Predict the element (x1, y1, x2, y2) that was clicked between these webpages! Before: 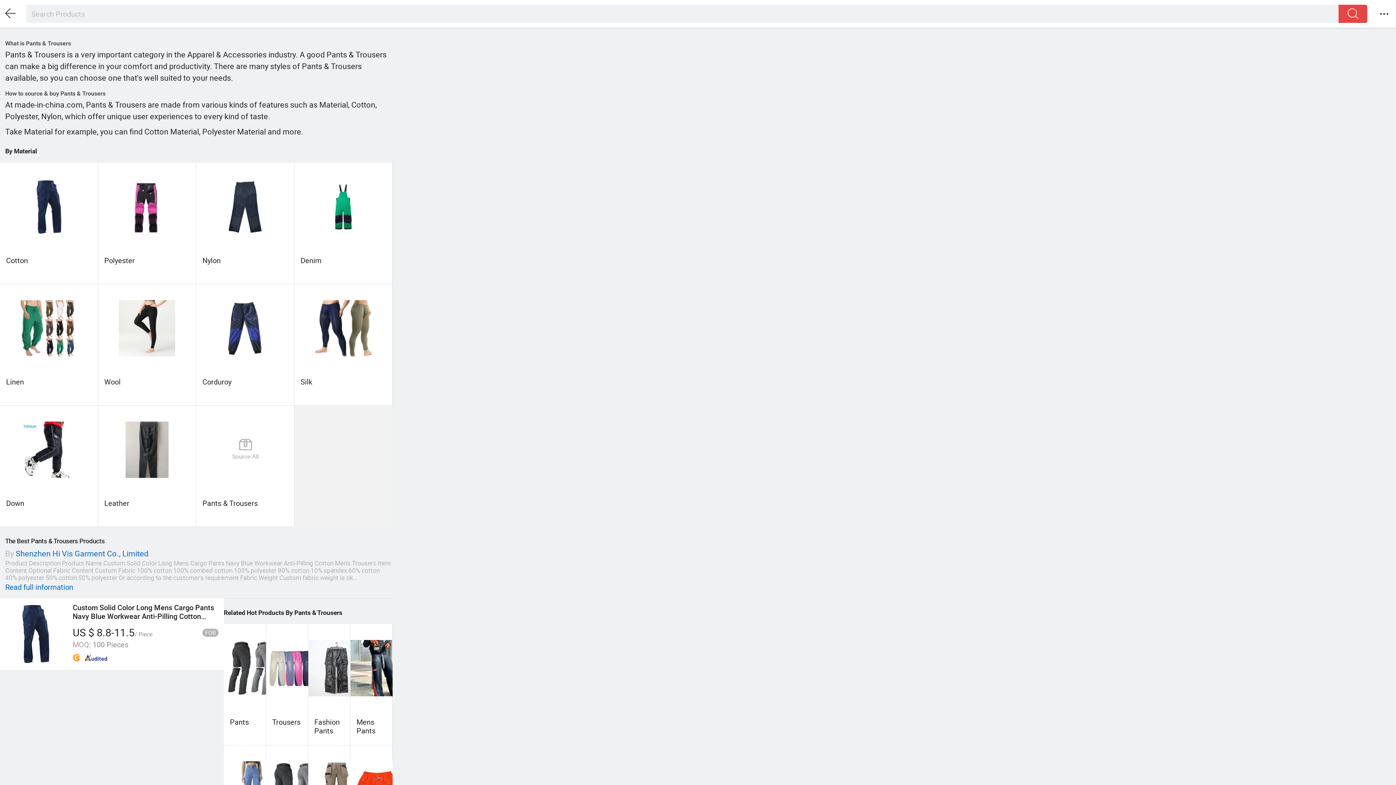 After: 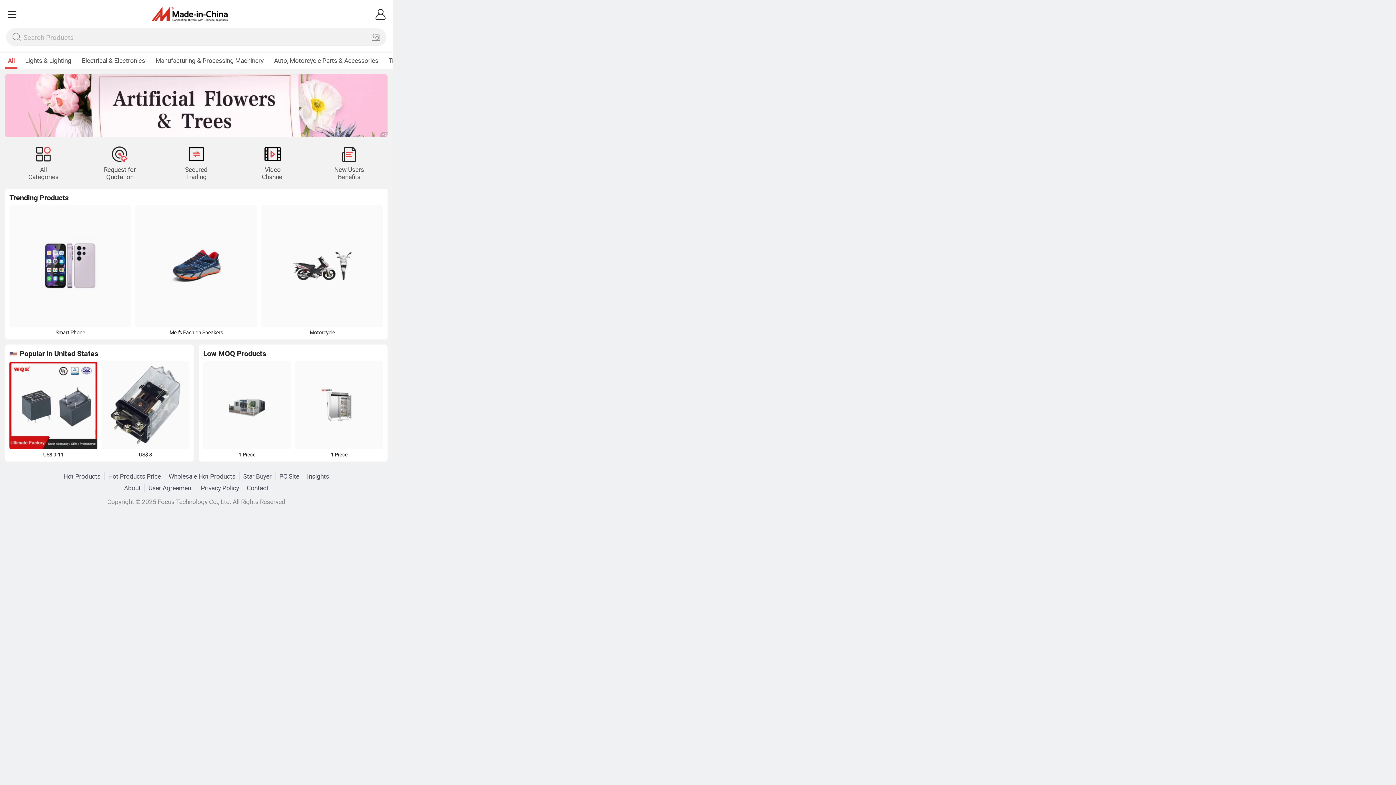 Action: bbox: (0, 0, 15, 27)